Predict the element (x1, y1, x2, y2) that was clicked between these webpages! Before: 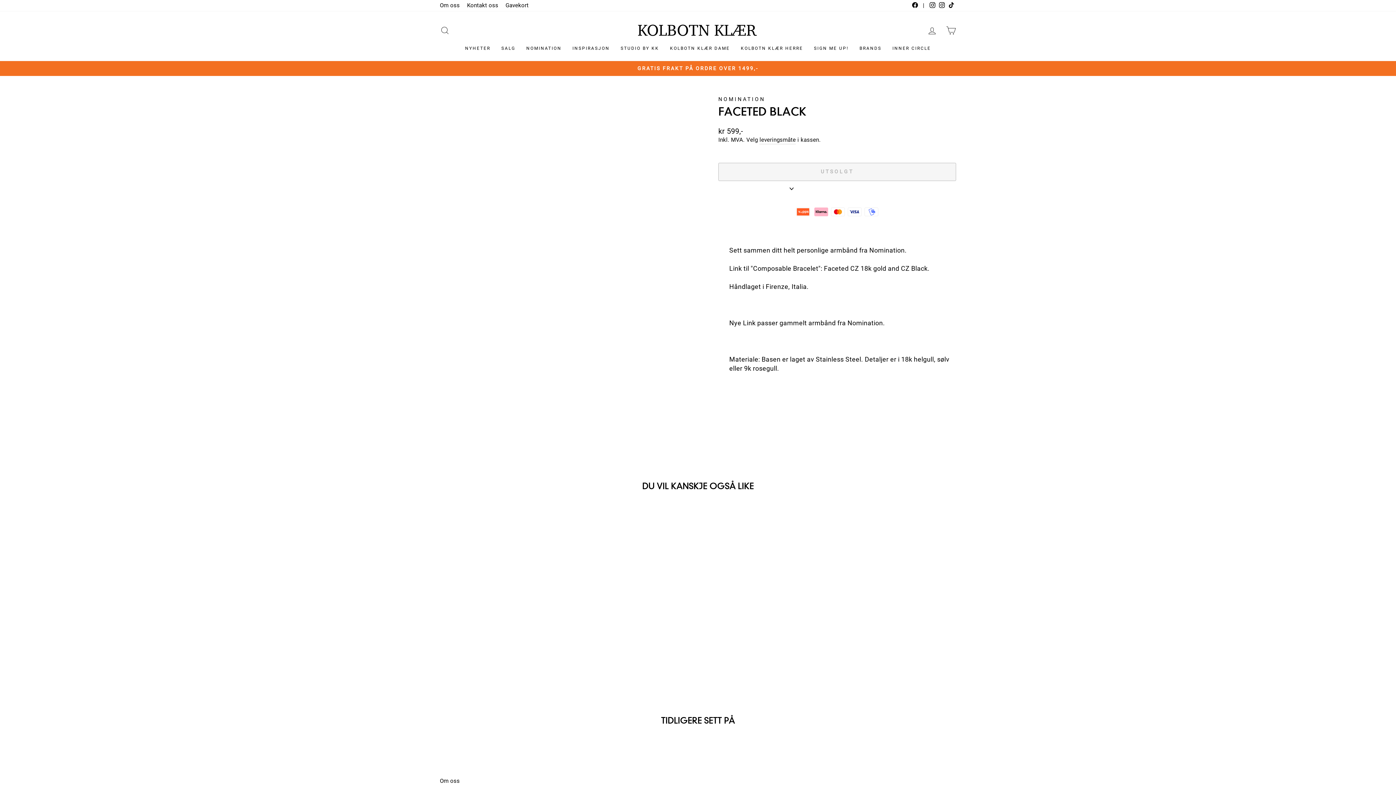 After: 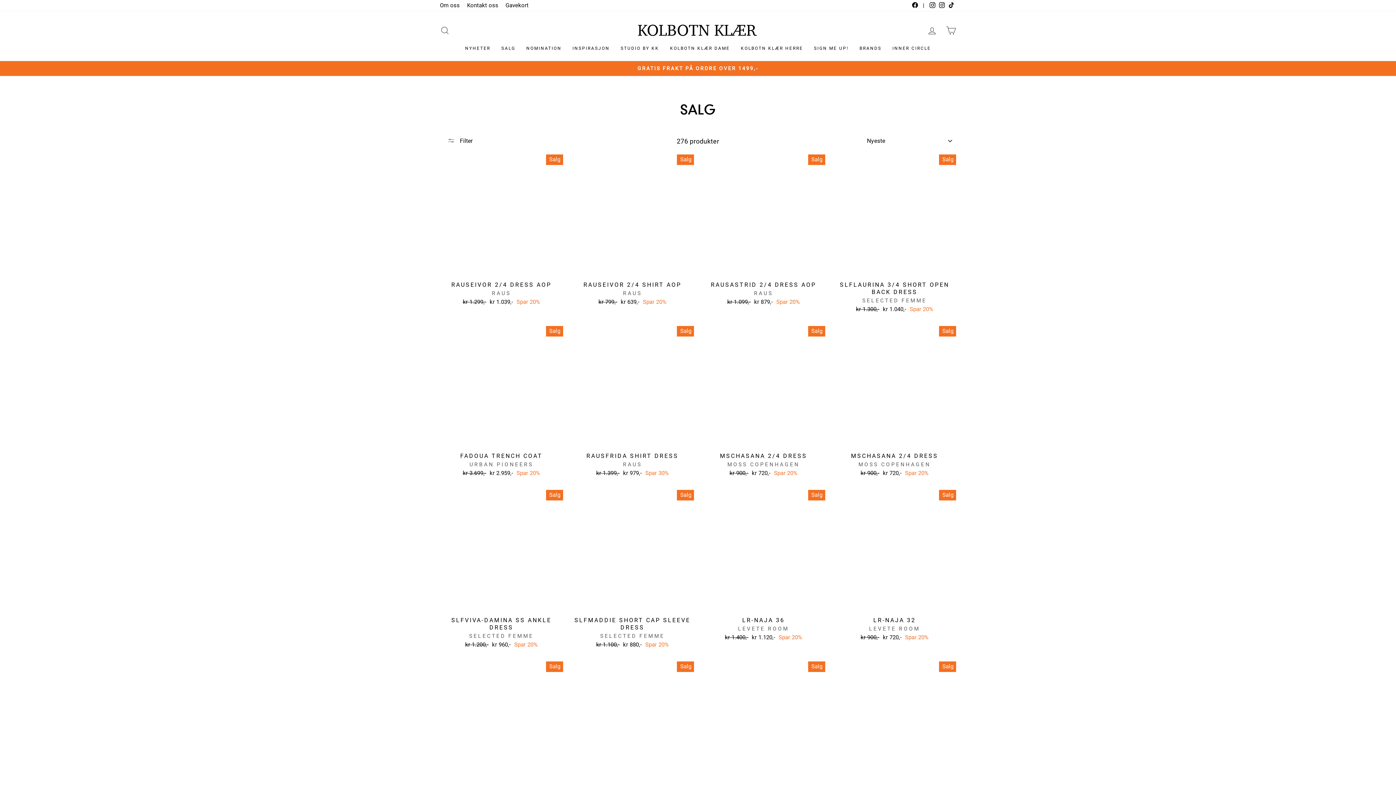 Action: label: SALG bbox: (496, 42, 521, 53)